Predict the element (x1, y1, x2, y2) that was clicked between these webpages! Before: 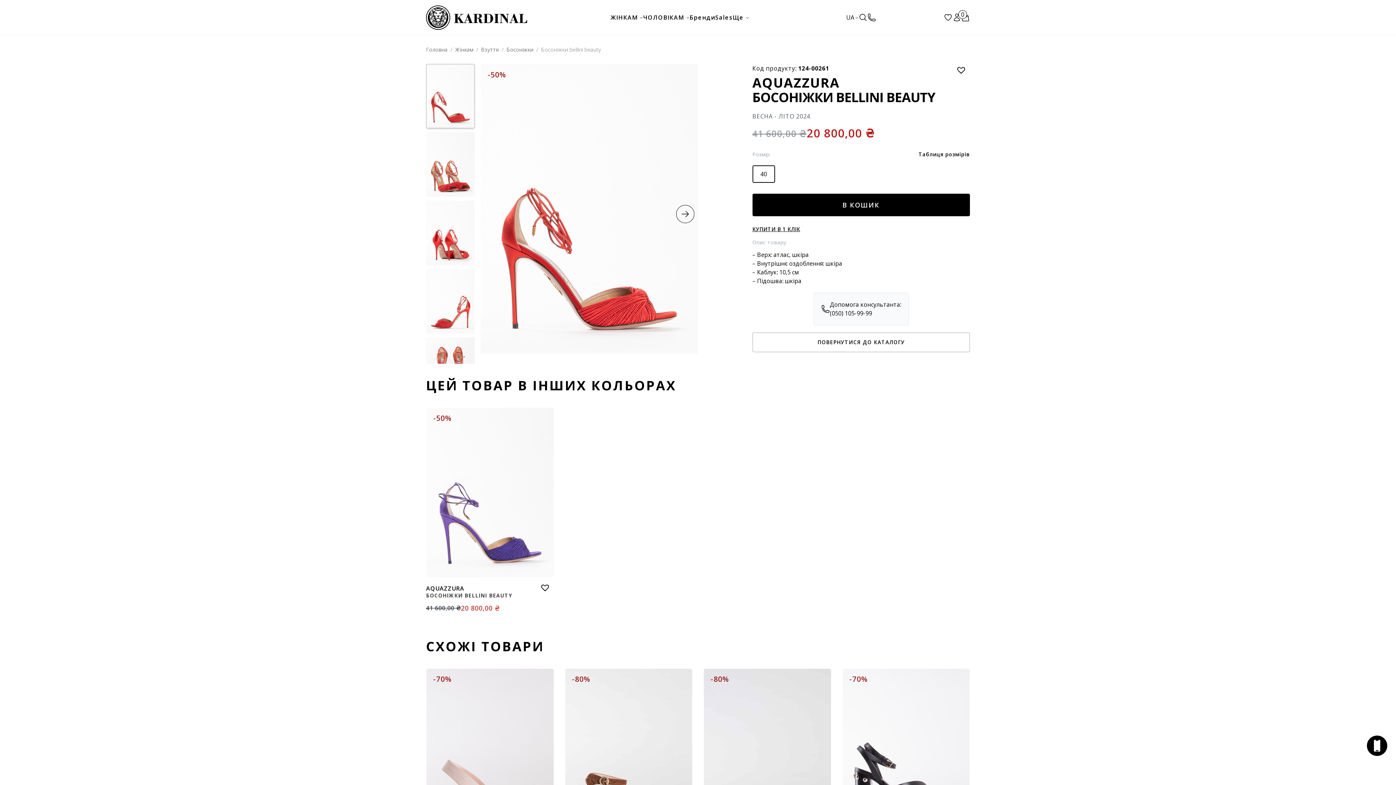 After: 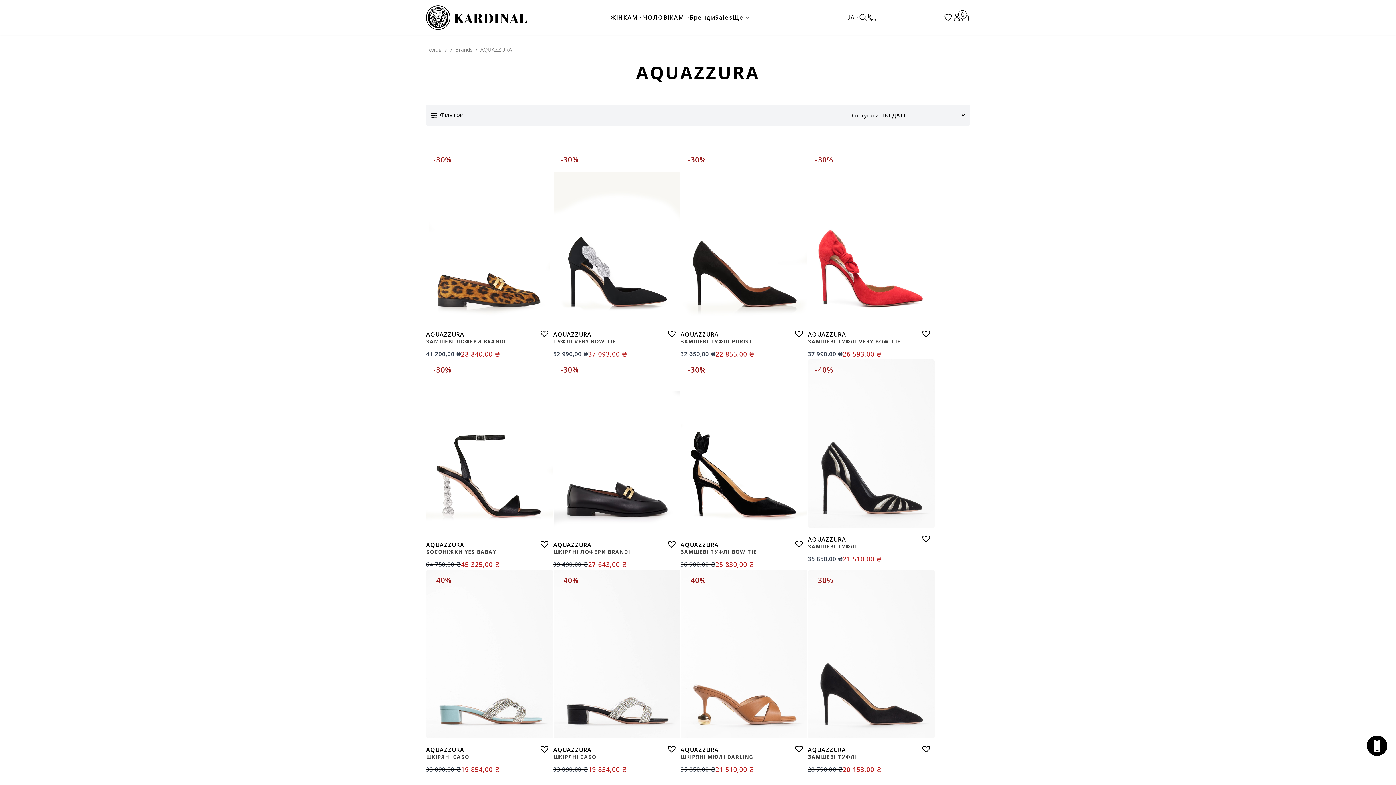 Action: label: AQUAZZURA bbox: (752, 73, 839, 91)